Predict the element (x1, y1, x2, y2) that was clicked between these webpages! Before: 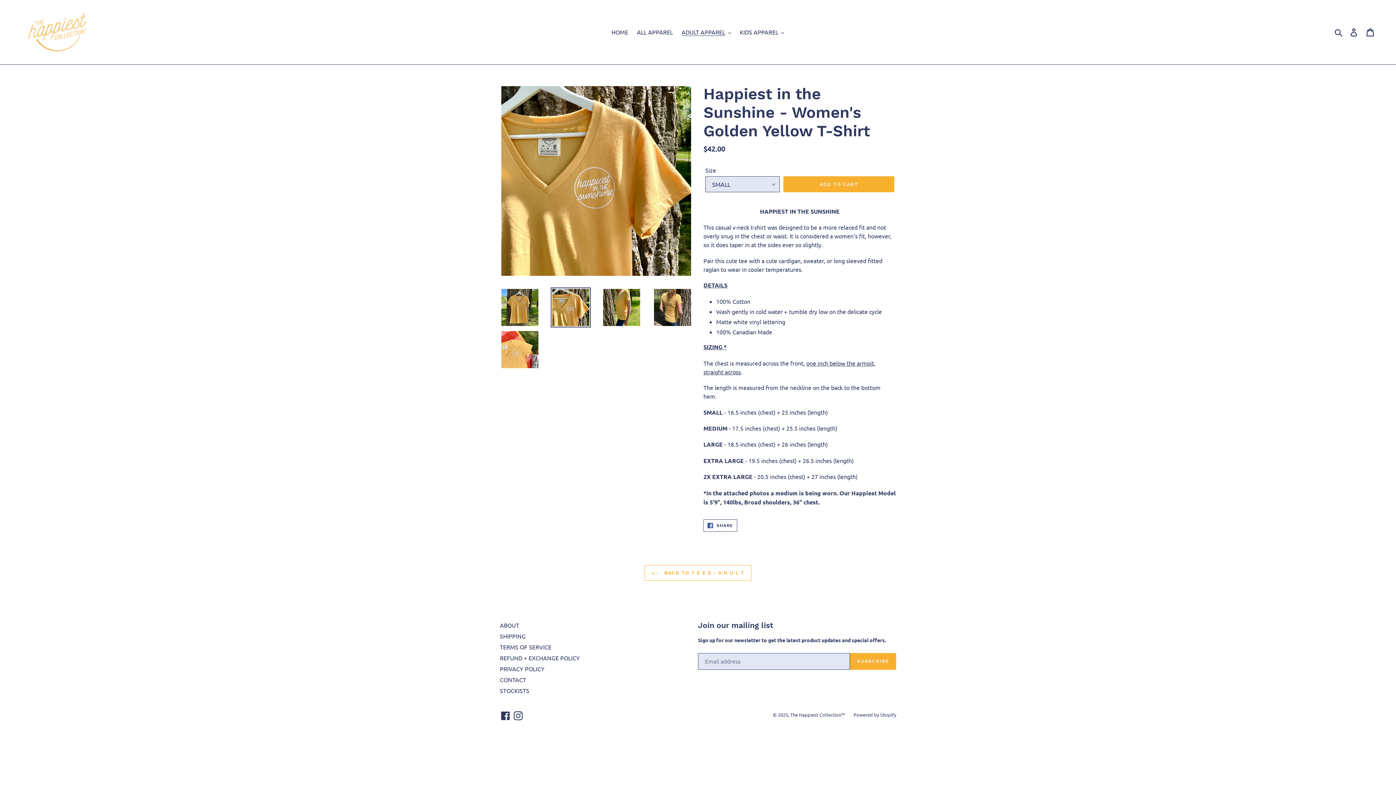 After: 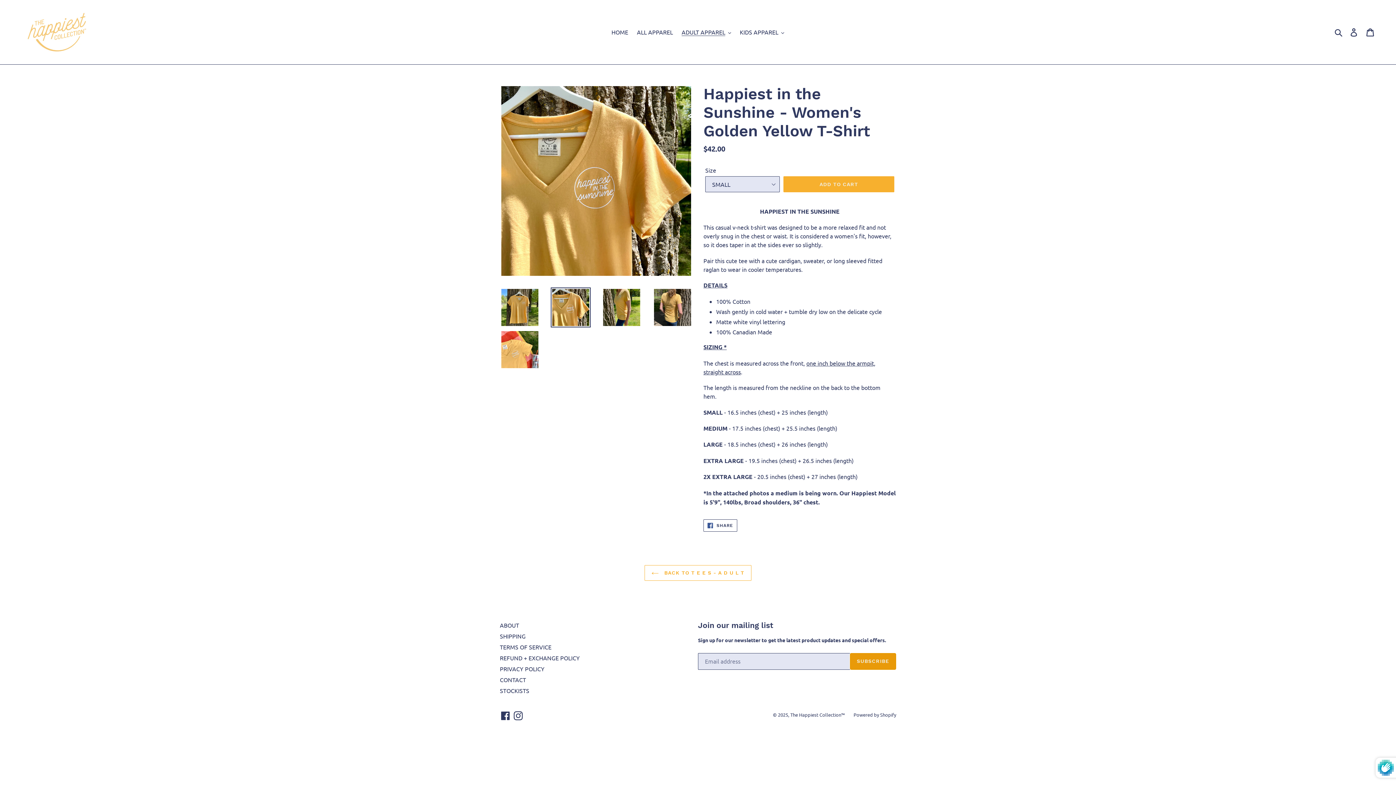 Action: label: SUBSCRIBE bbox: (850, 653, 896, 670)